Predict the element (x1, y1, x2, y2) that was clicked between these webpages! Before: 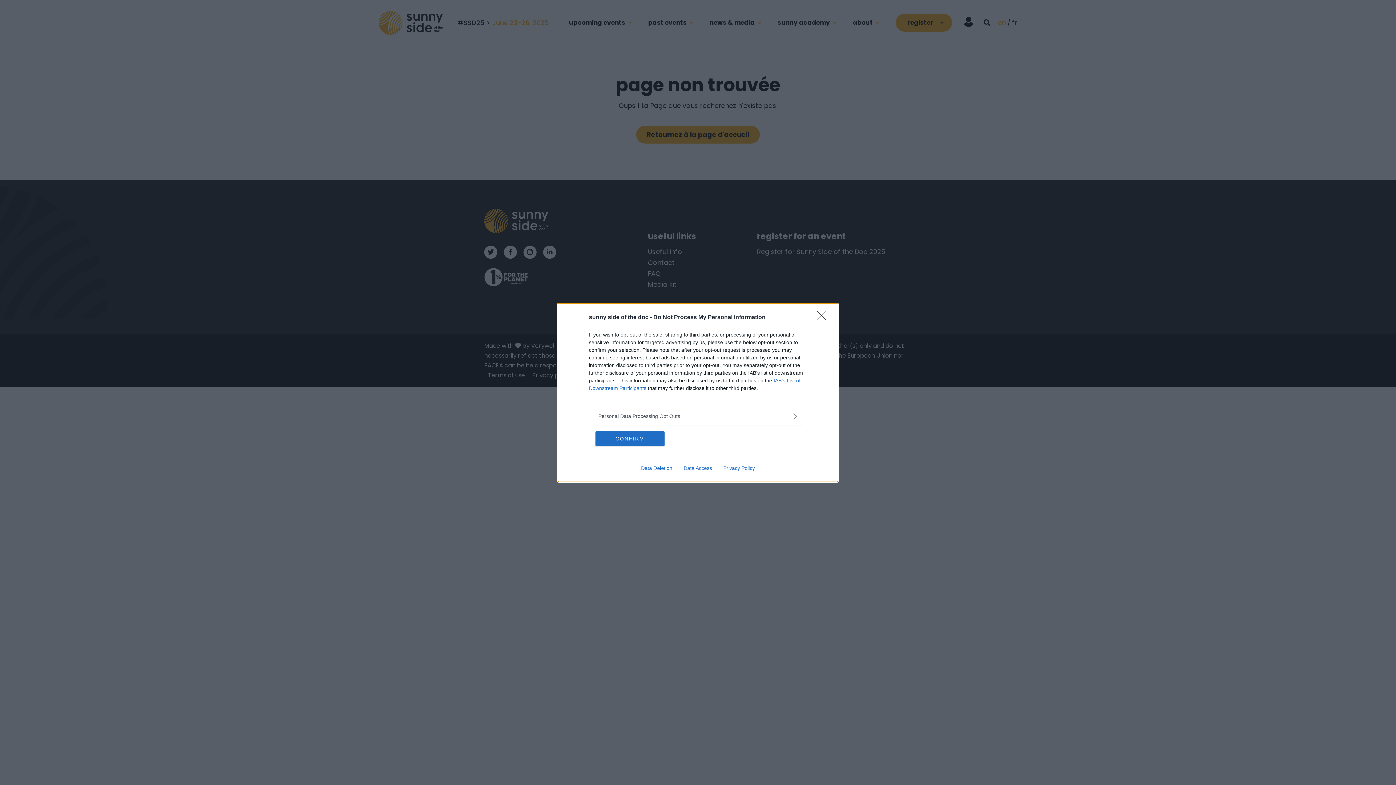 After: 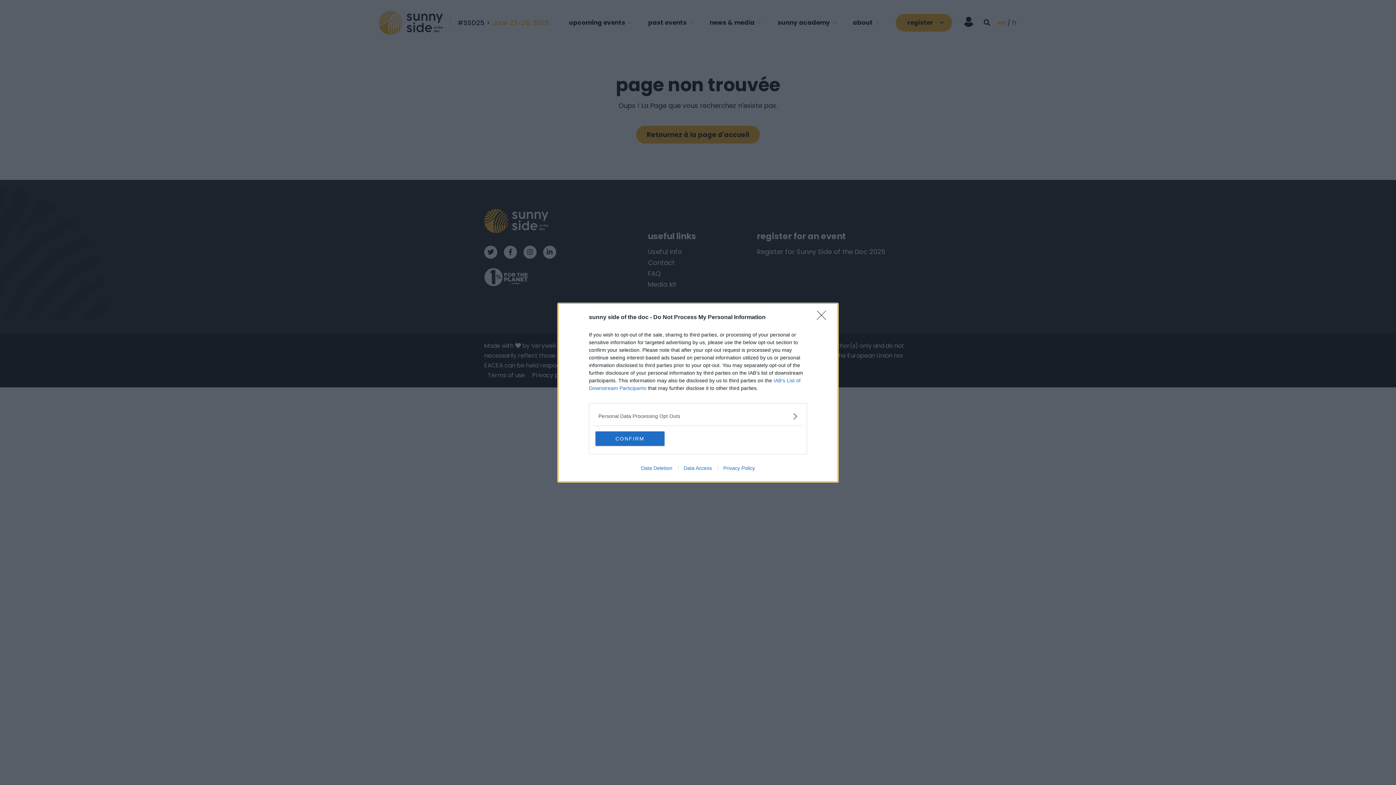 Action: bbox: (678, 465, 717, 471) label: Data Access